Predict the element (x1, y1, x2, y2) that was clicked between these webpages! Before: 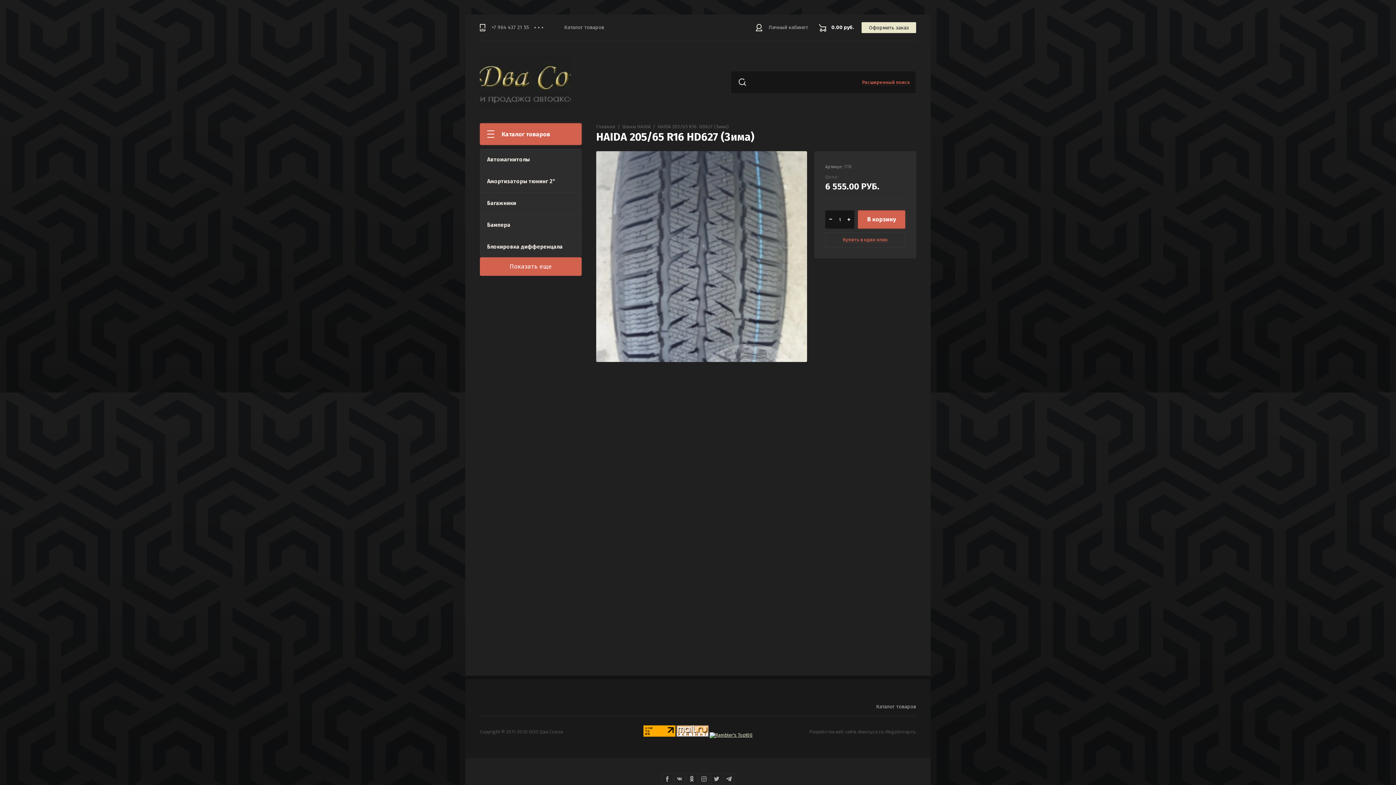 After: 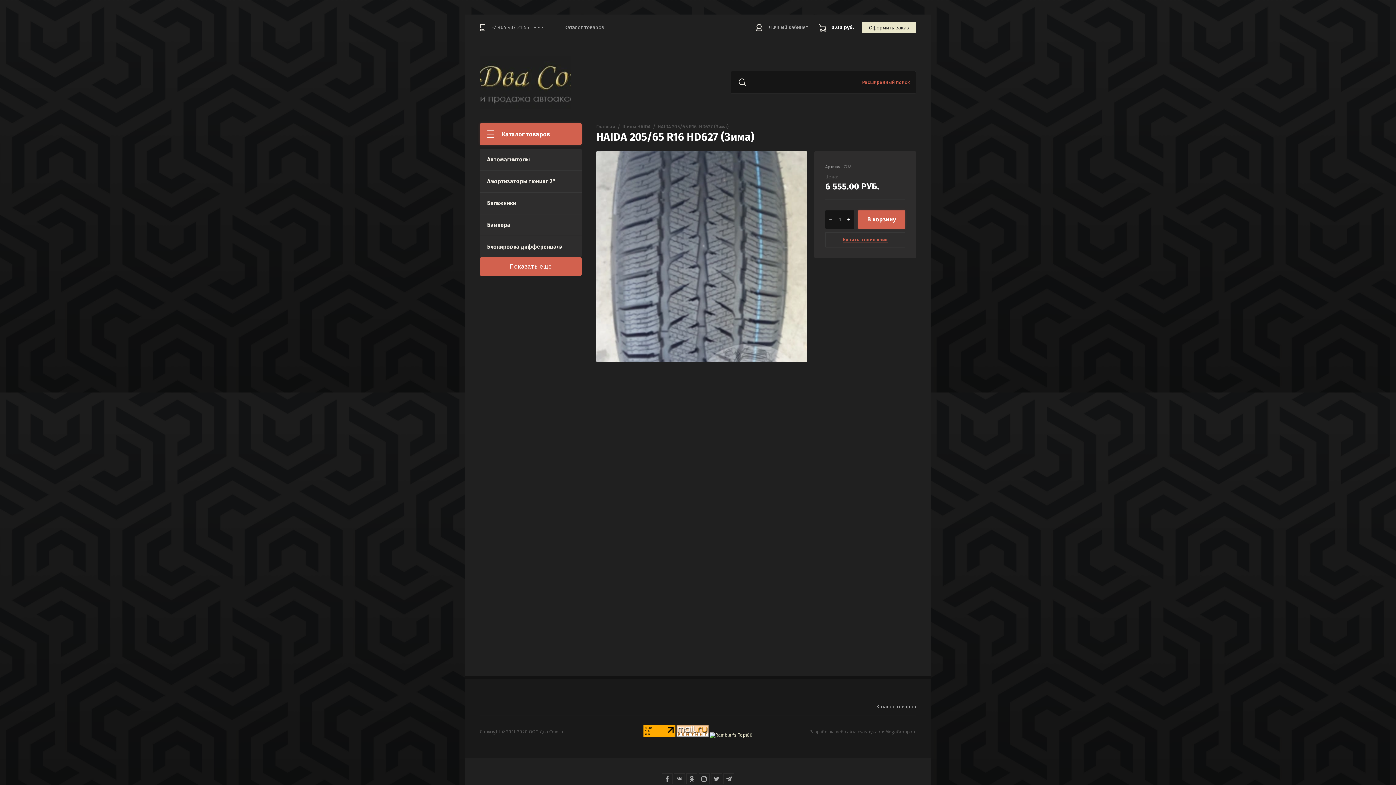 Action: bbox: (686, 773, 697, 784)